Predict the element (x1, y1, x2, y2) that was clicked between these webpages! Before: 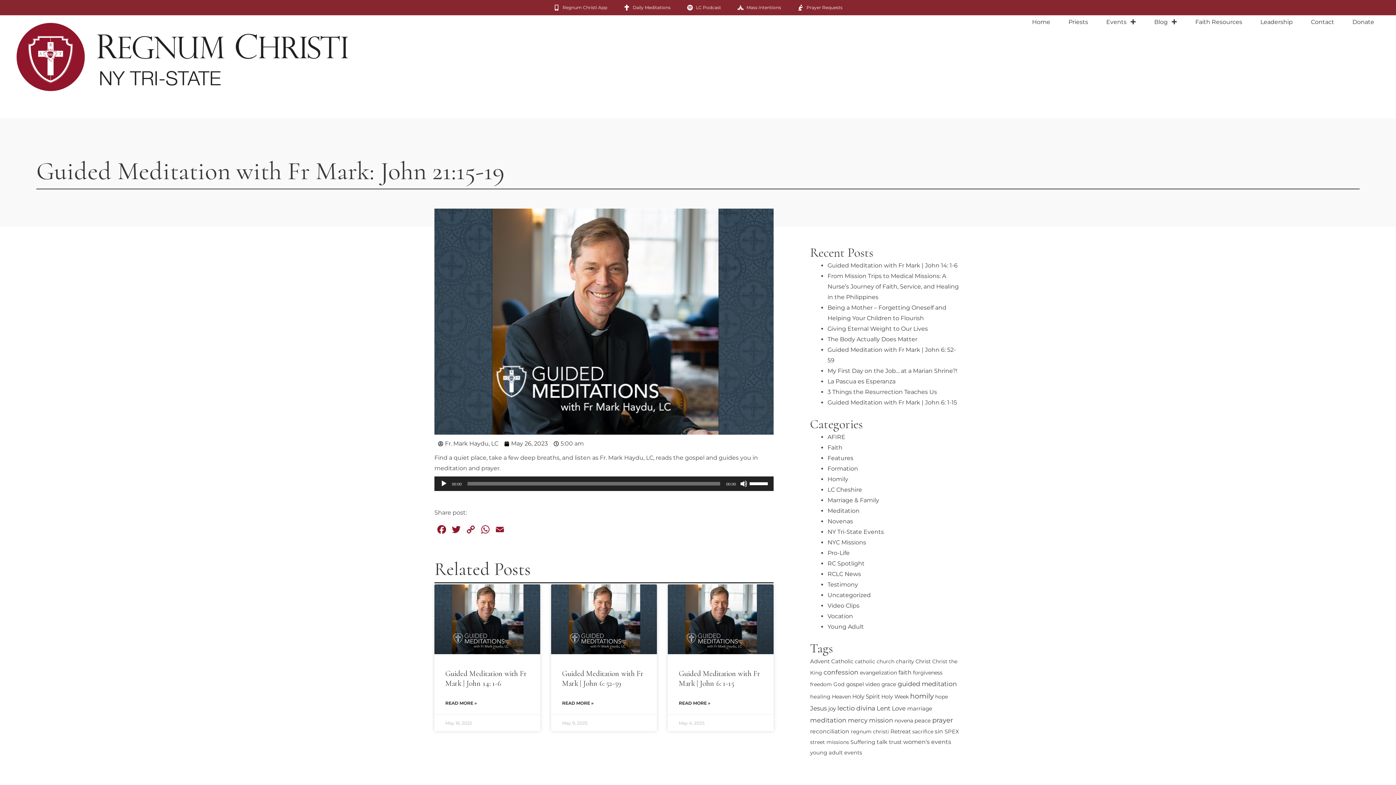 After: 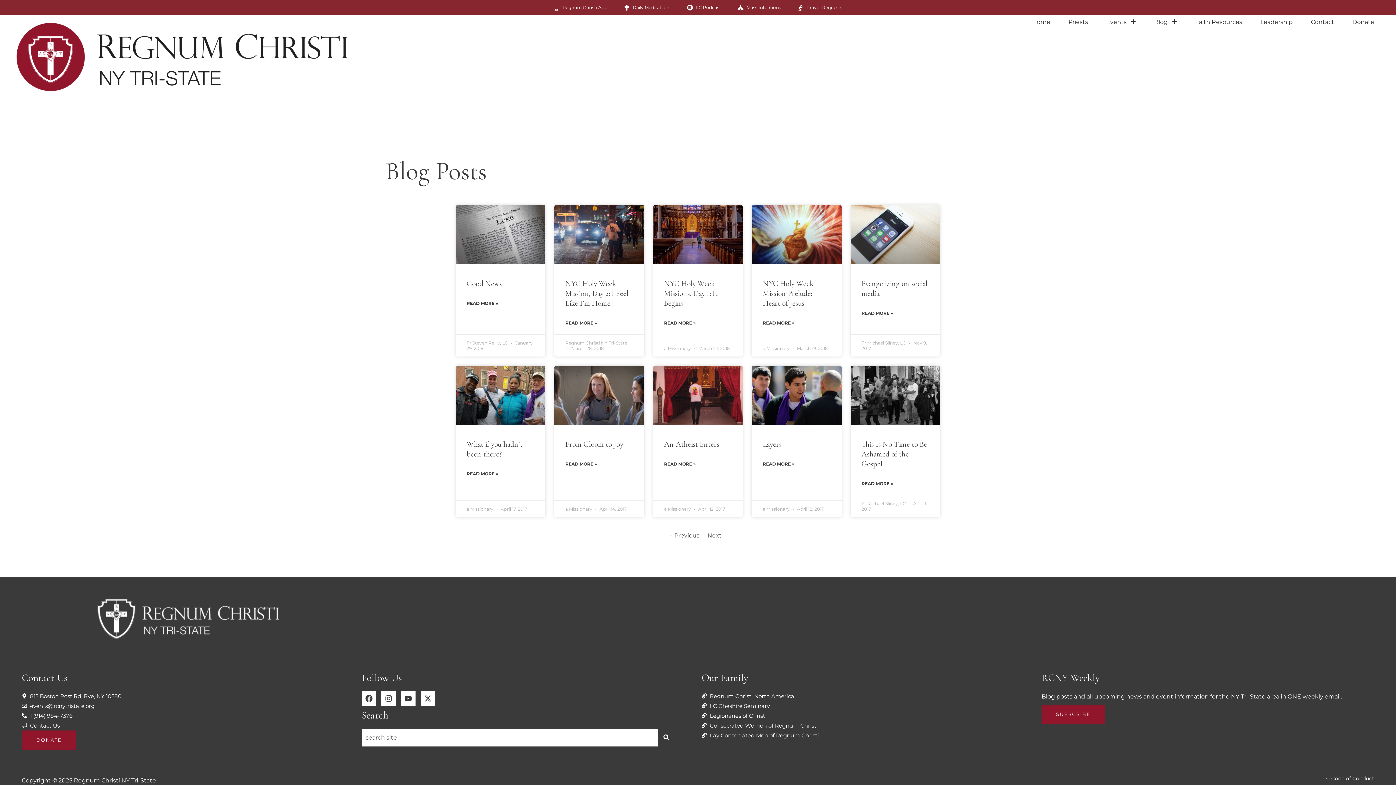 Action: bbox: (860, 669, 897, 676) label: evangelization (16 items)